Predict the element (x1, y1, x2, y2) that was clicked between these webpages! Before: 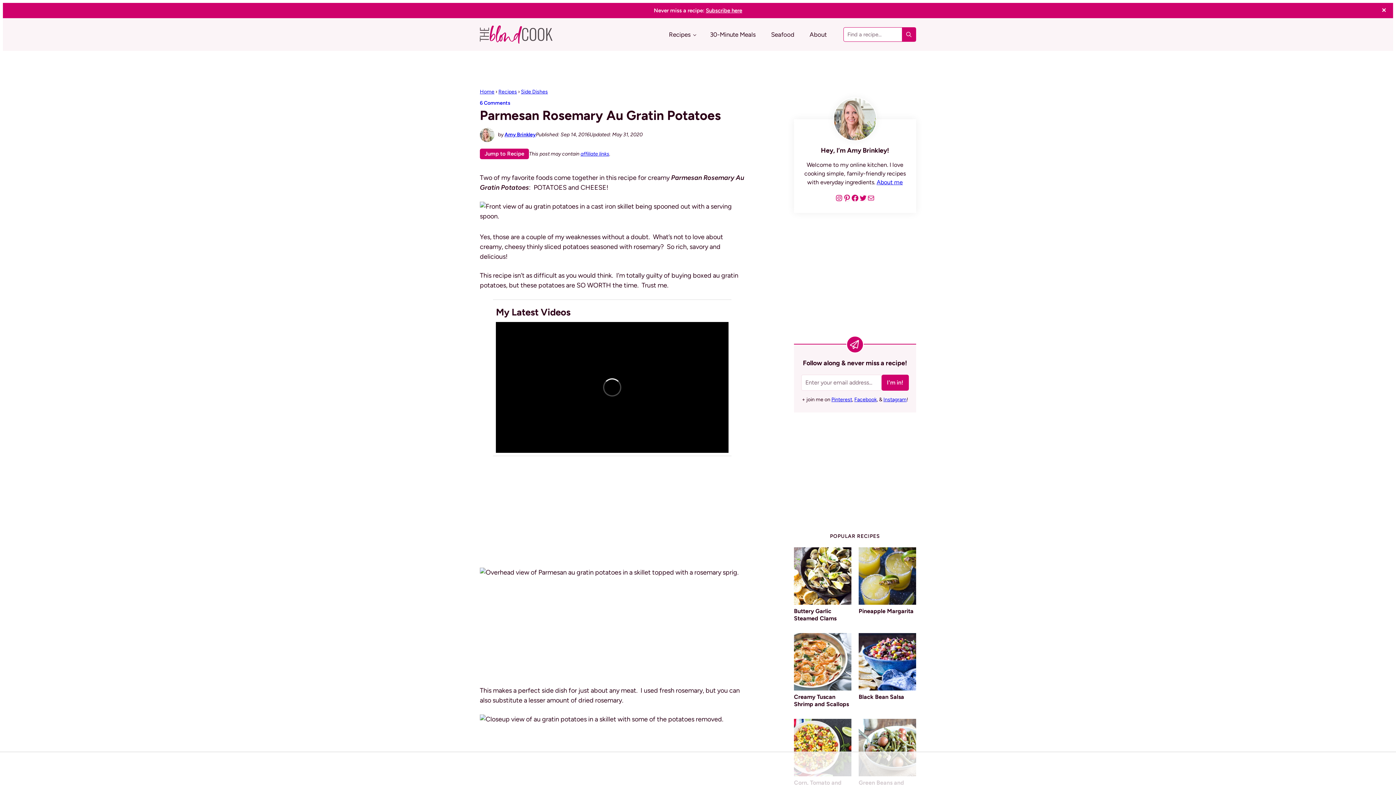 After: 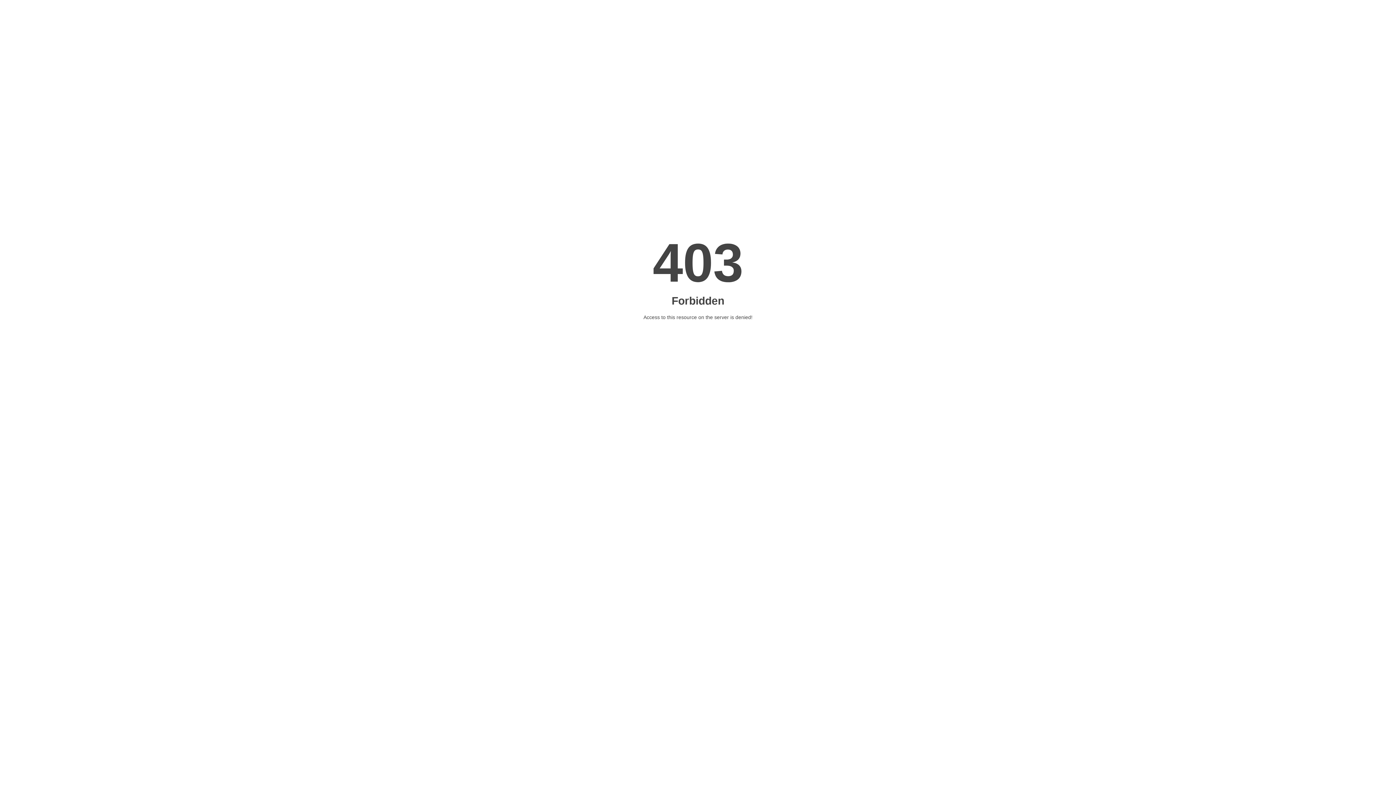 Action: label: About me bbox: (876, 178, 903, 185)